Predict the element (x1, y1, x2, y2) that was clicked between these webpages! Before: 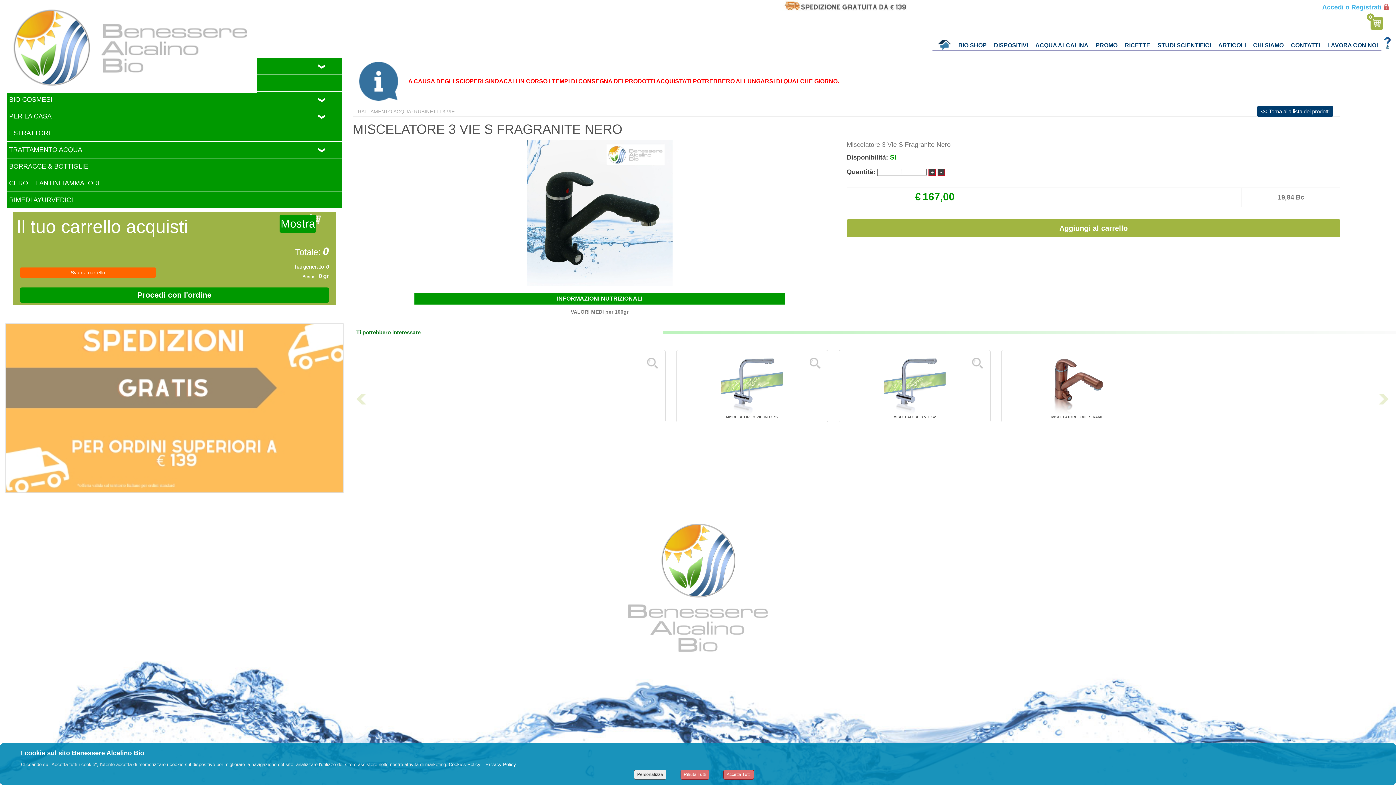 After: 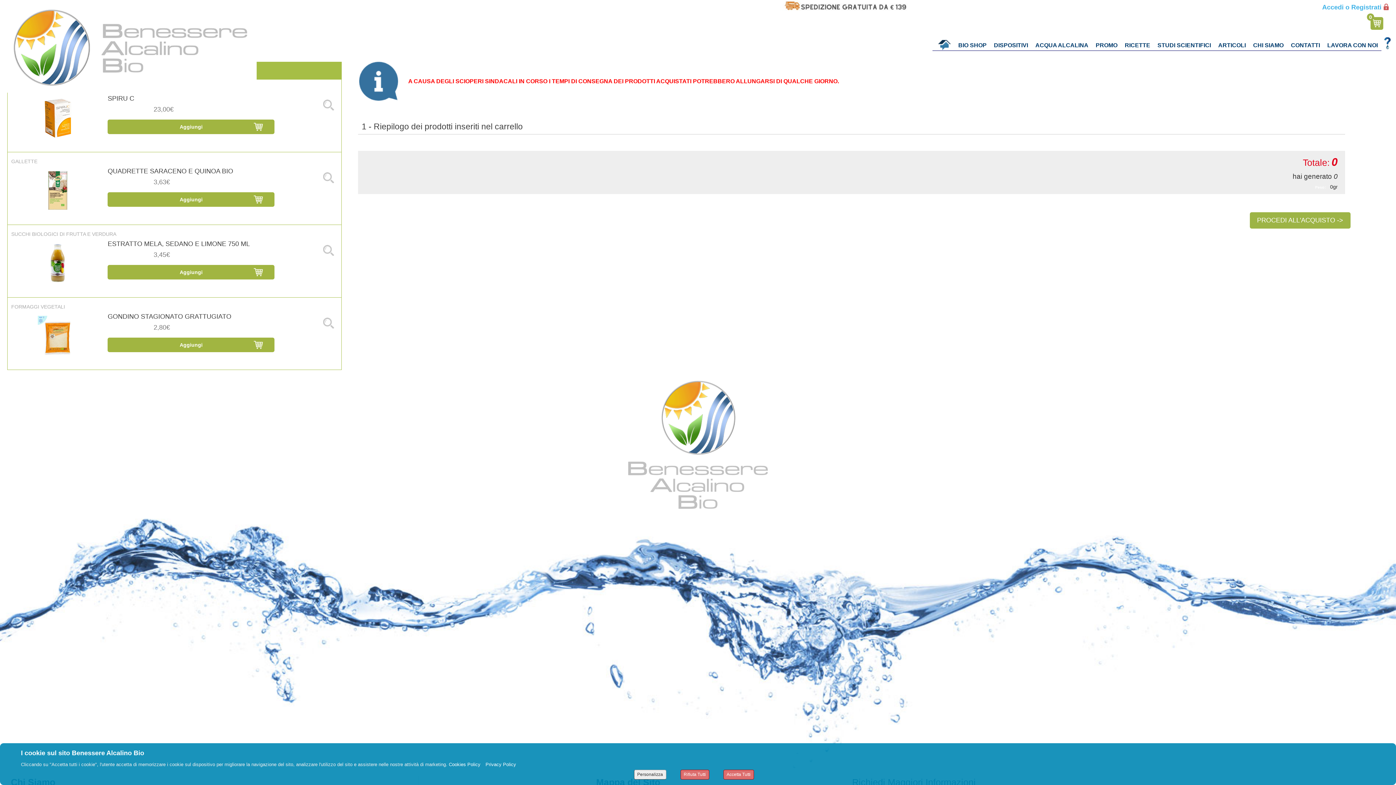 Action: label: Procedi con l'ordine bbox: (20, 287, 329, 302)